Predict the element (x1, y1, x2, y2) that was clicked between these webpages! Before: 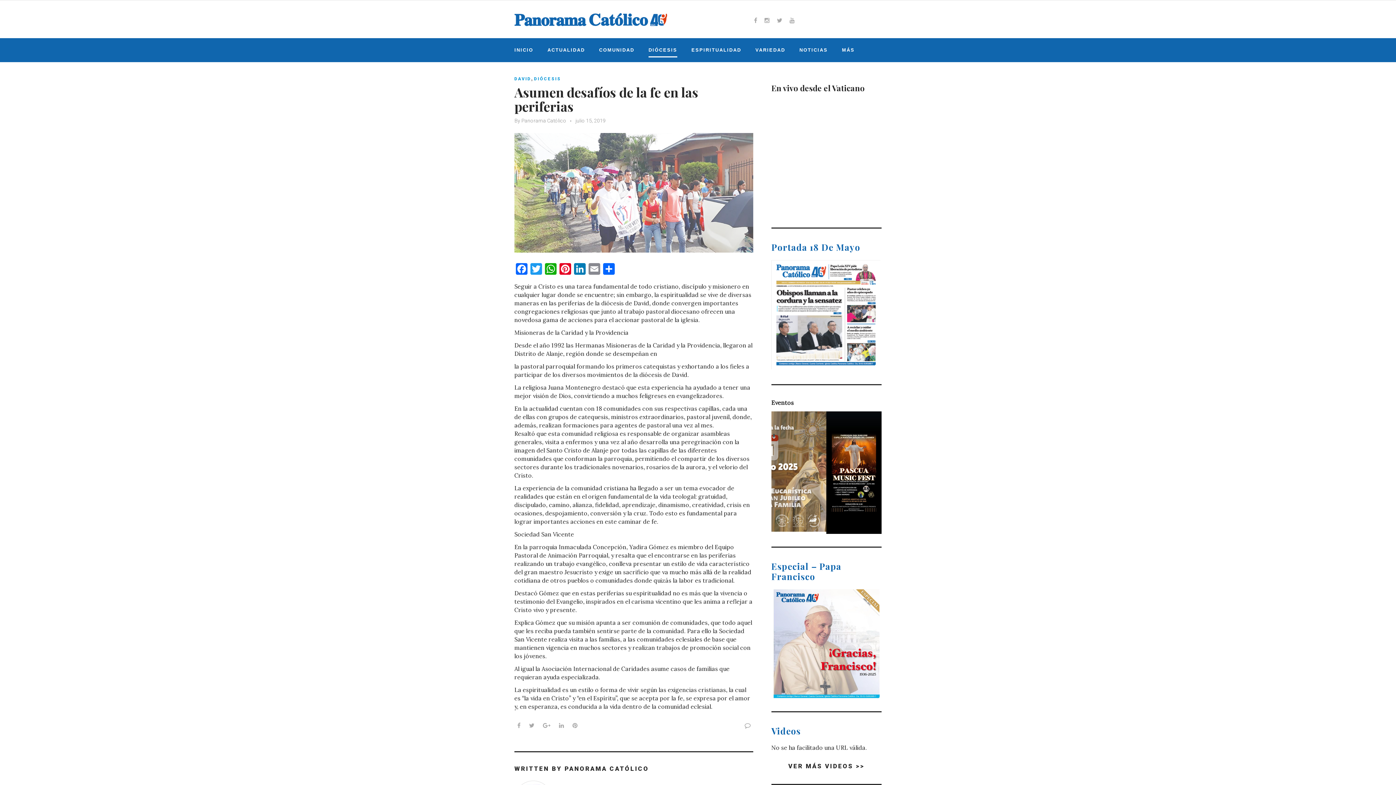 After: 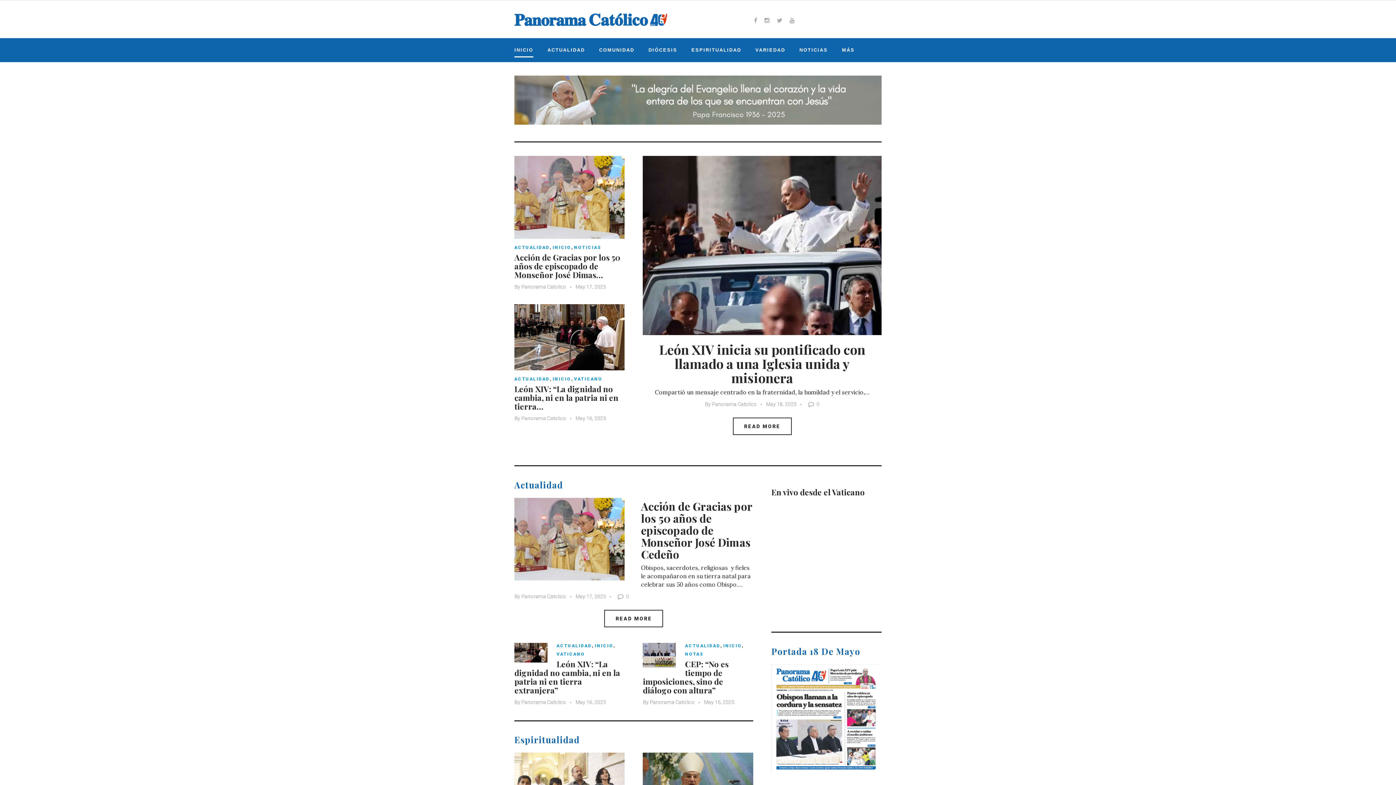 Action: bbox: (514, 13, 667, 26)